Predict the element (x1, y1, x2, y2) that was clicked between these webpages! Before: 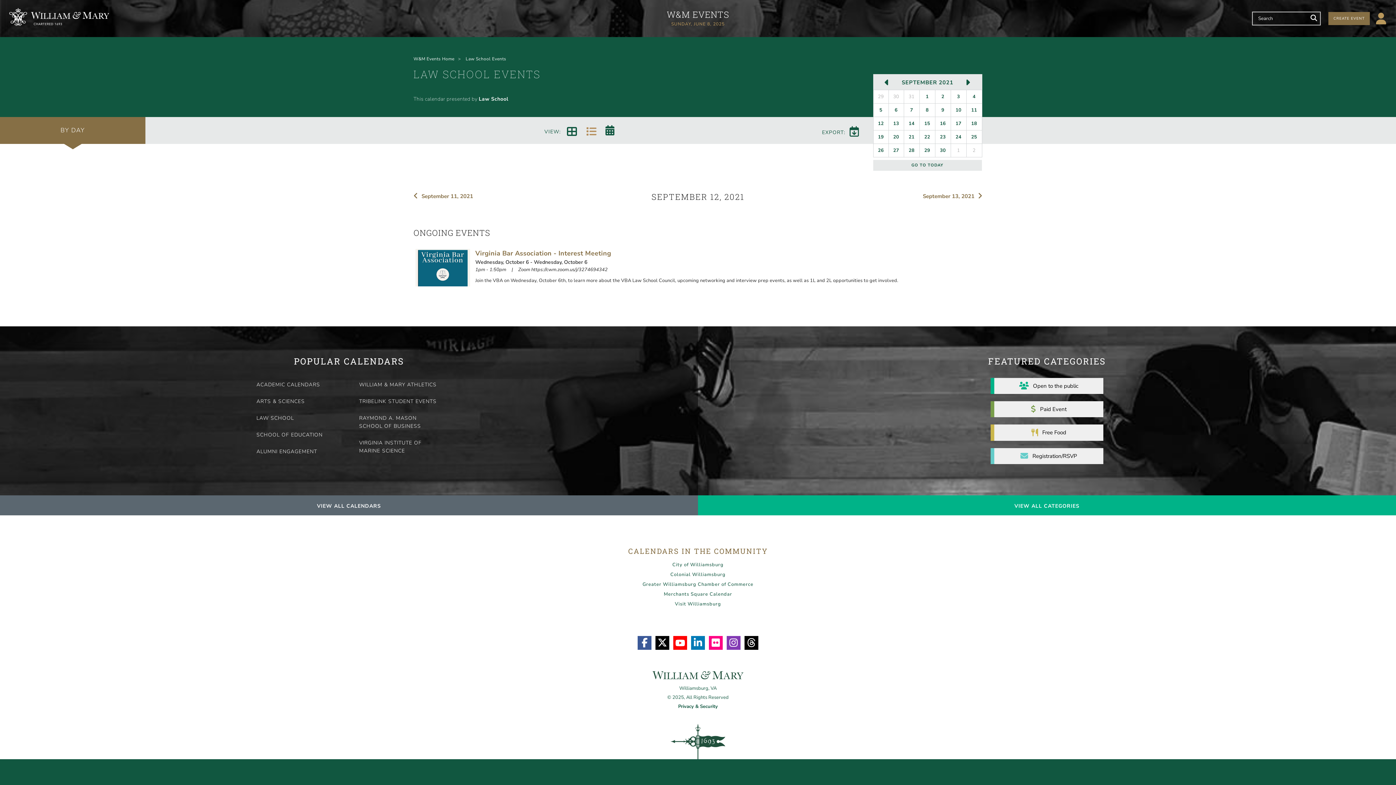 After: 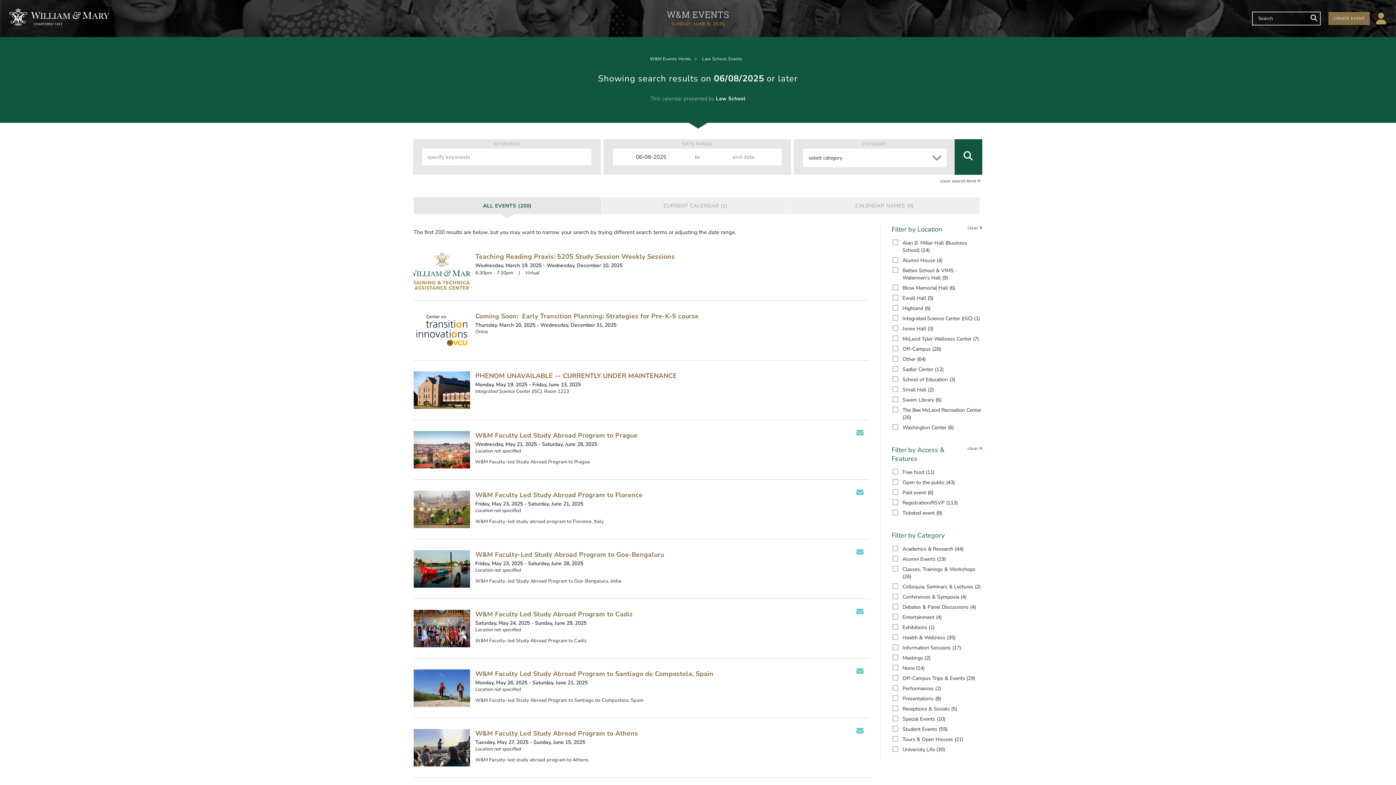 Action: bbox: (1308, 13, 1317, 21) label: Submit Search